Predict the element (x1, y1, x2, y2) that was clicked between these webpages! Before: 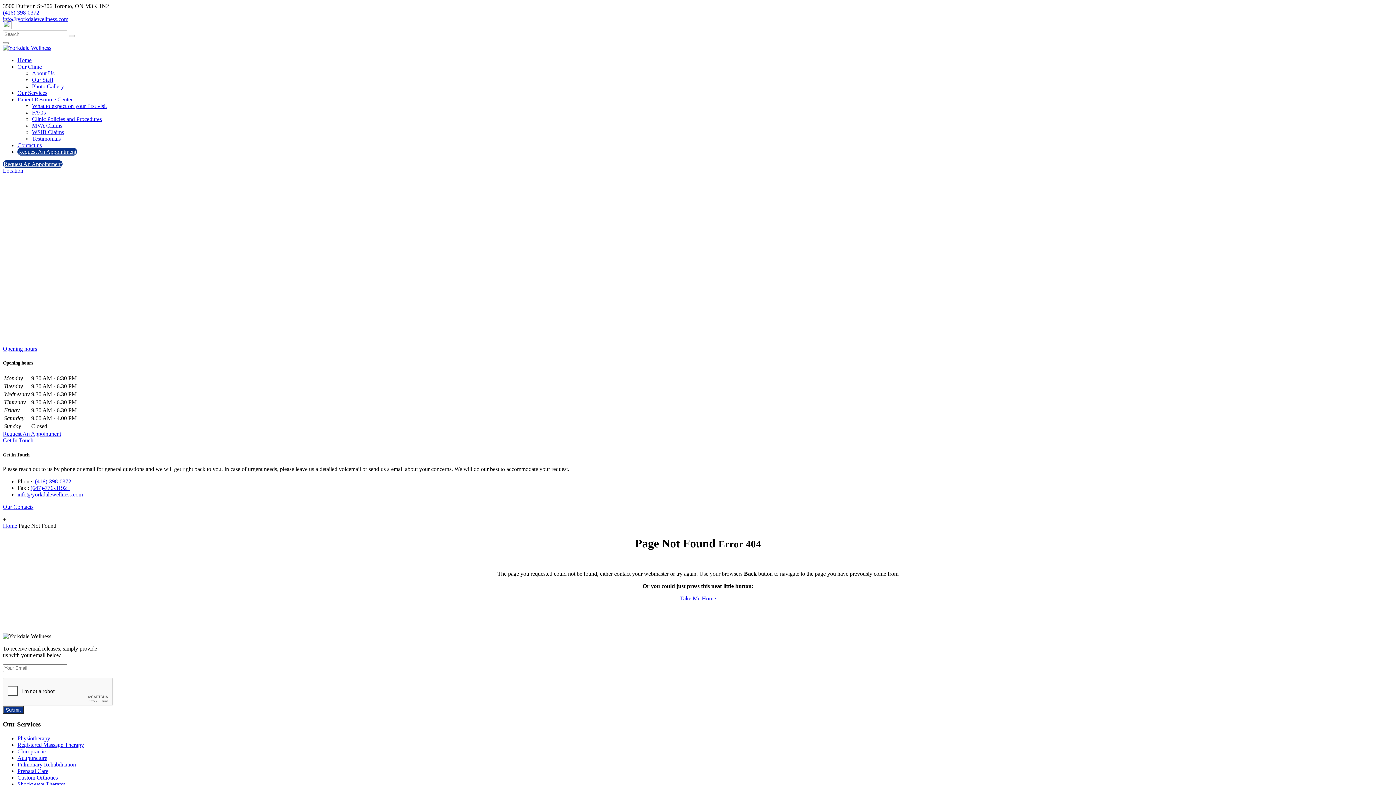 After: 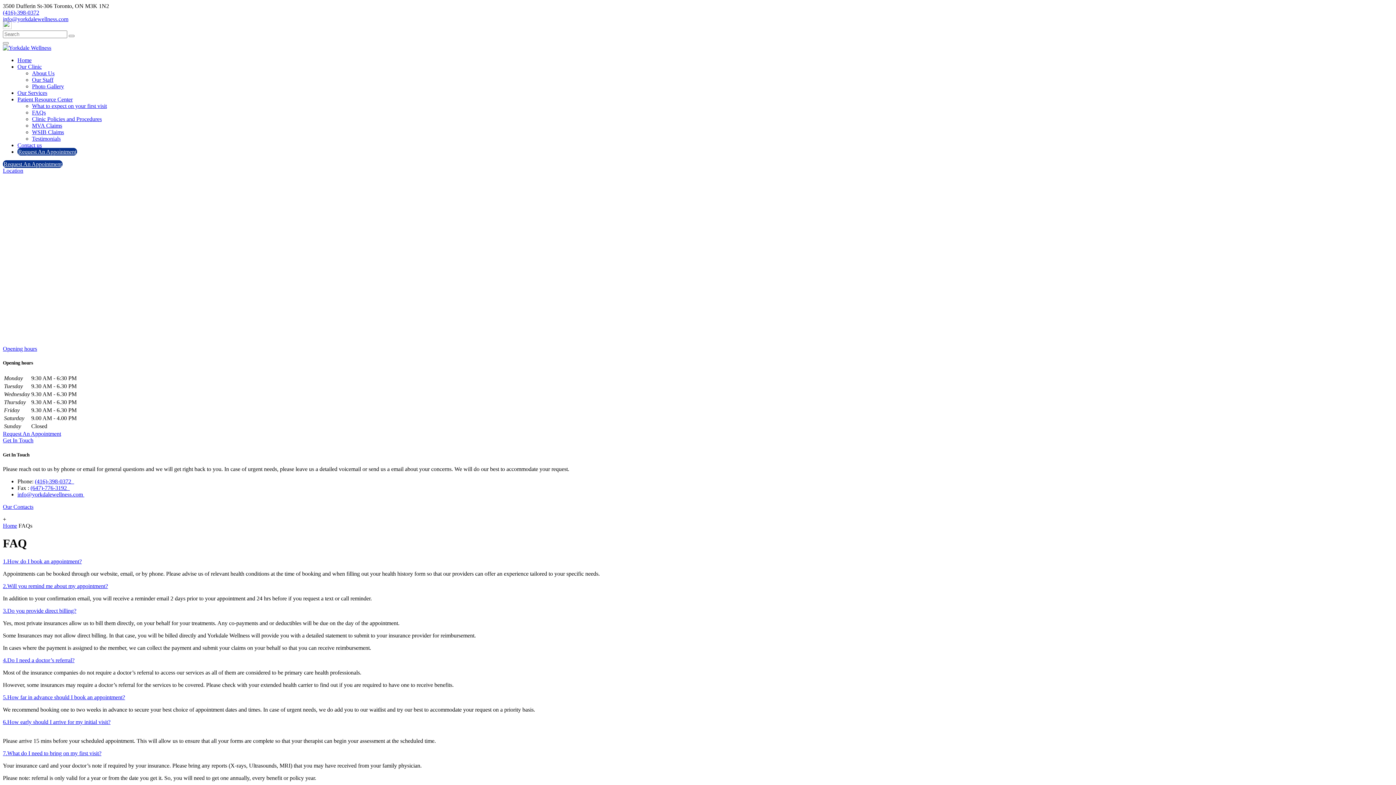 Action: label: FAQs bbox: (32, 109, 45, 115)